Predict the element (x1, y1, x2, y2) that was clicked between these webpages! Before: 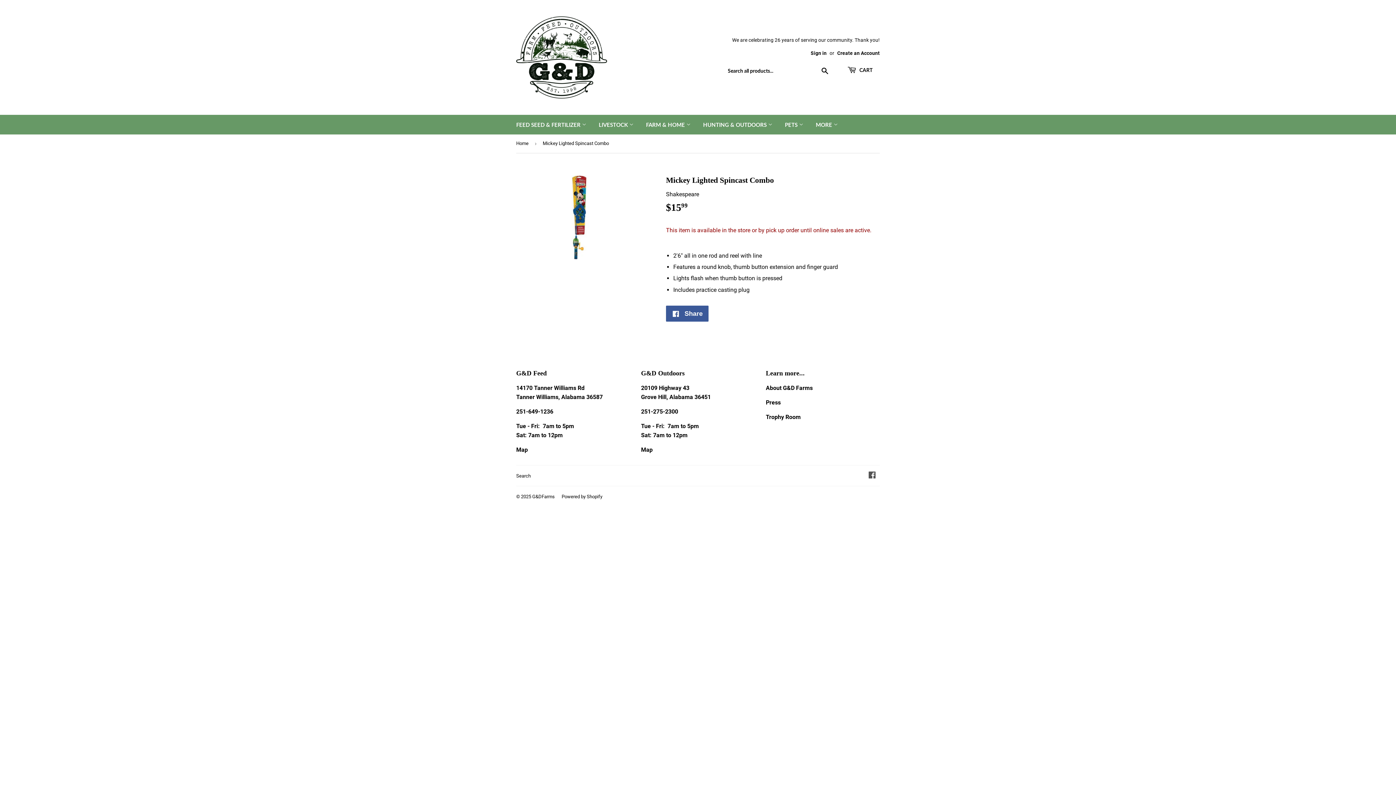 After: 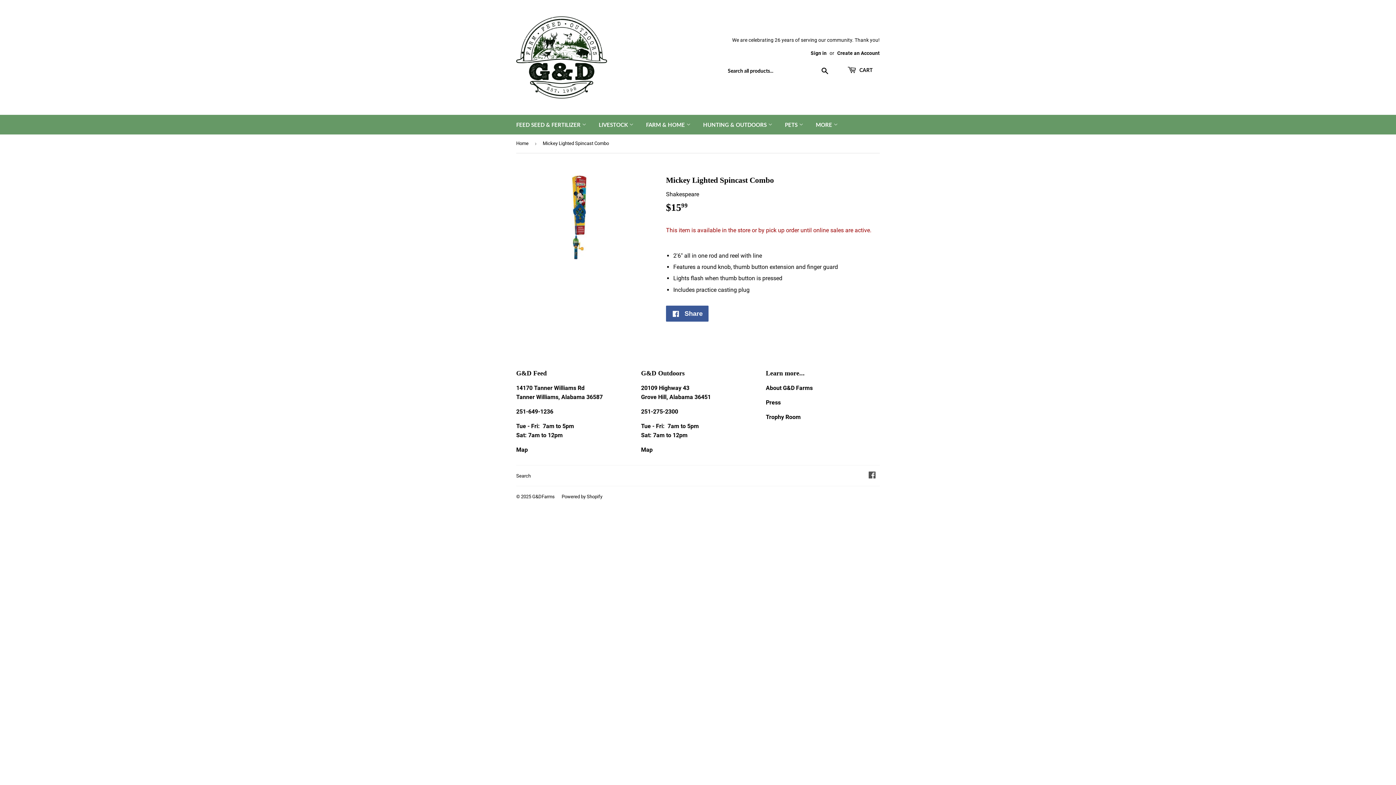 Action: label: Map bbox: (641, 446, 652, 453)